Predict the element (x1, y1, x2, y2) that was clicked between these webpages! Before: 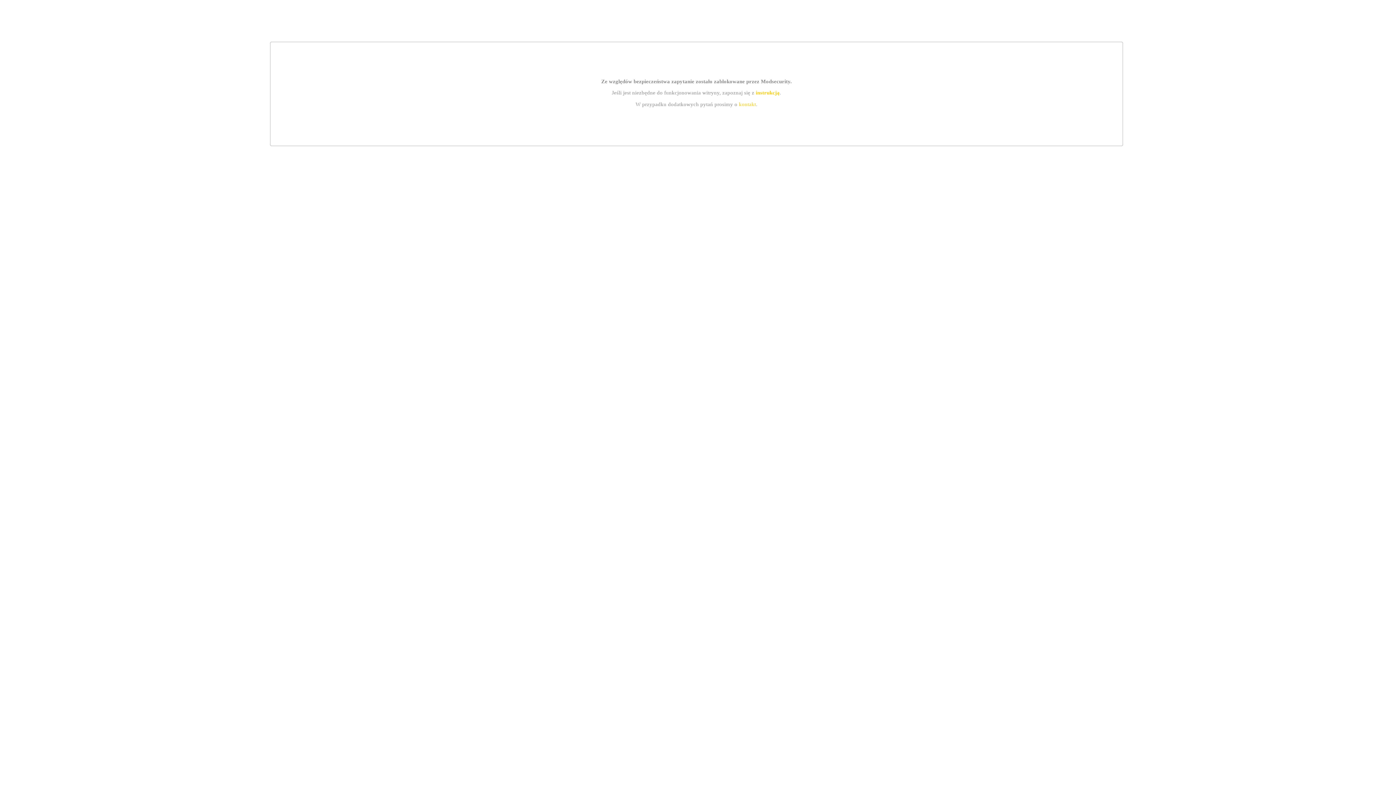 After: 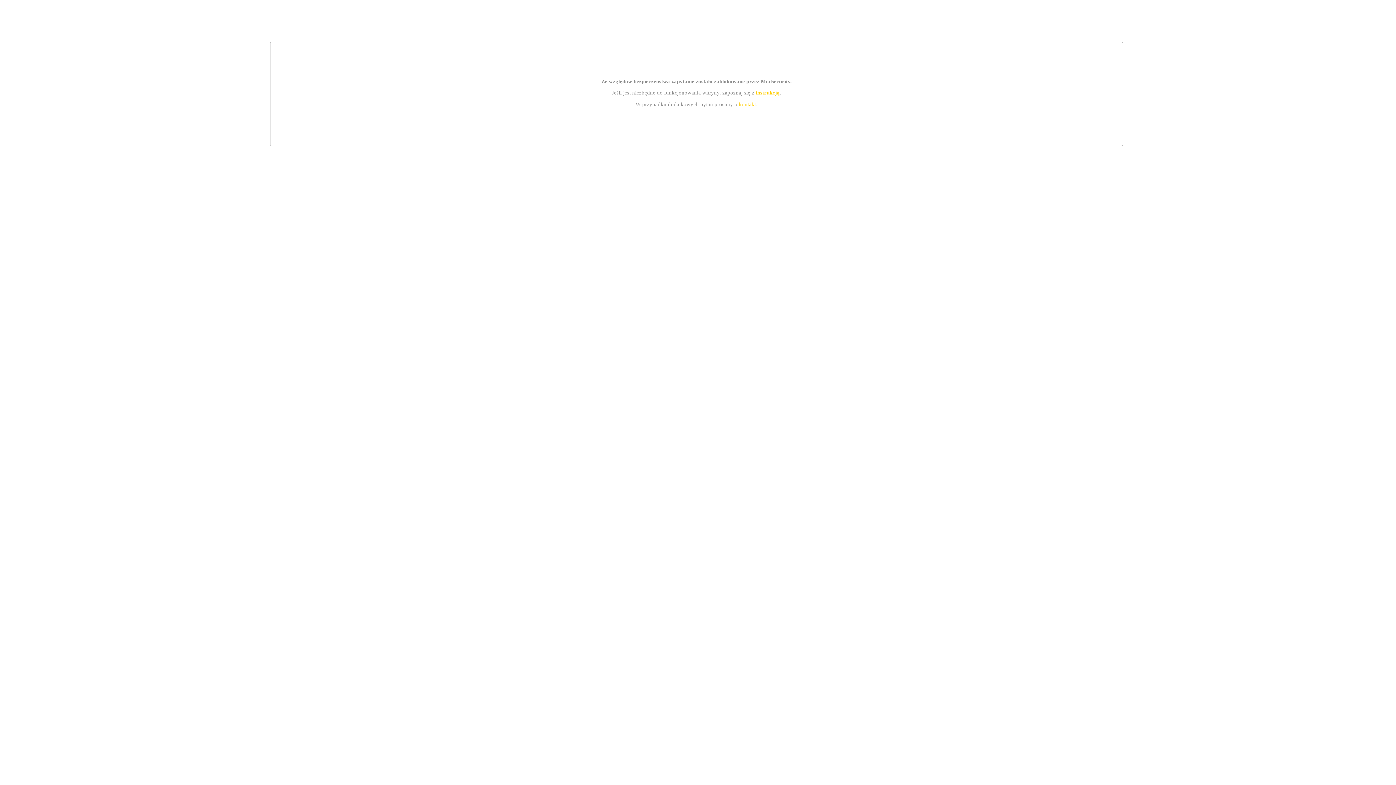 Action: bbox: (739, 101, 756, 107) label: kontakt